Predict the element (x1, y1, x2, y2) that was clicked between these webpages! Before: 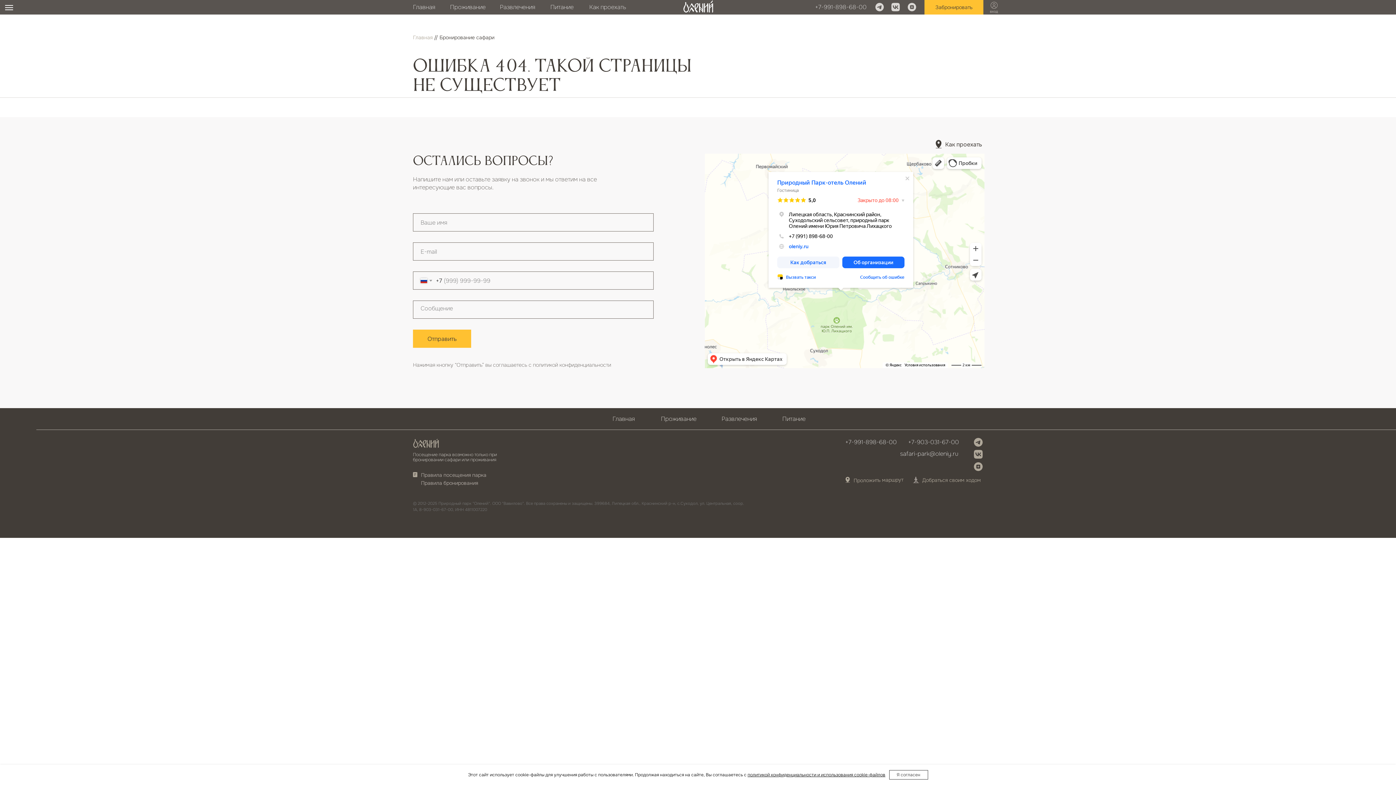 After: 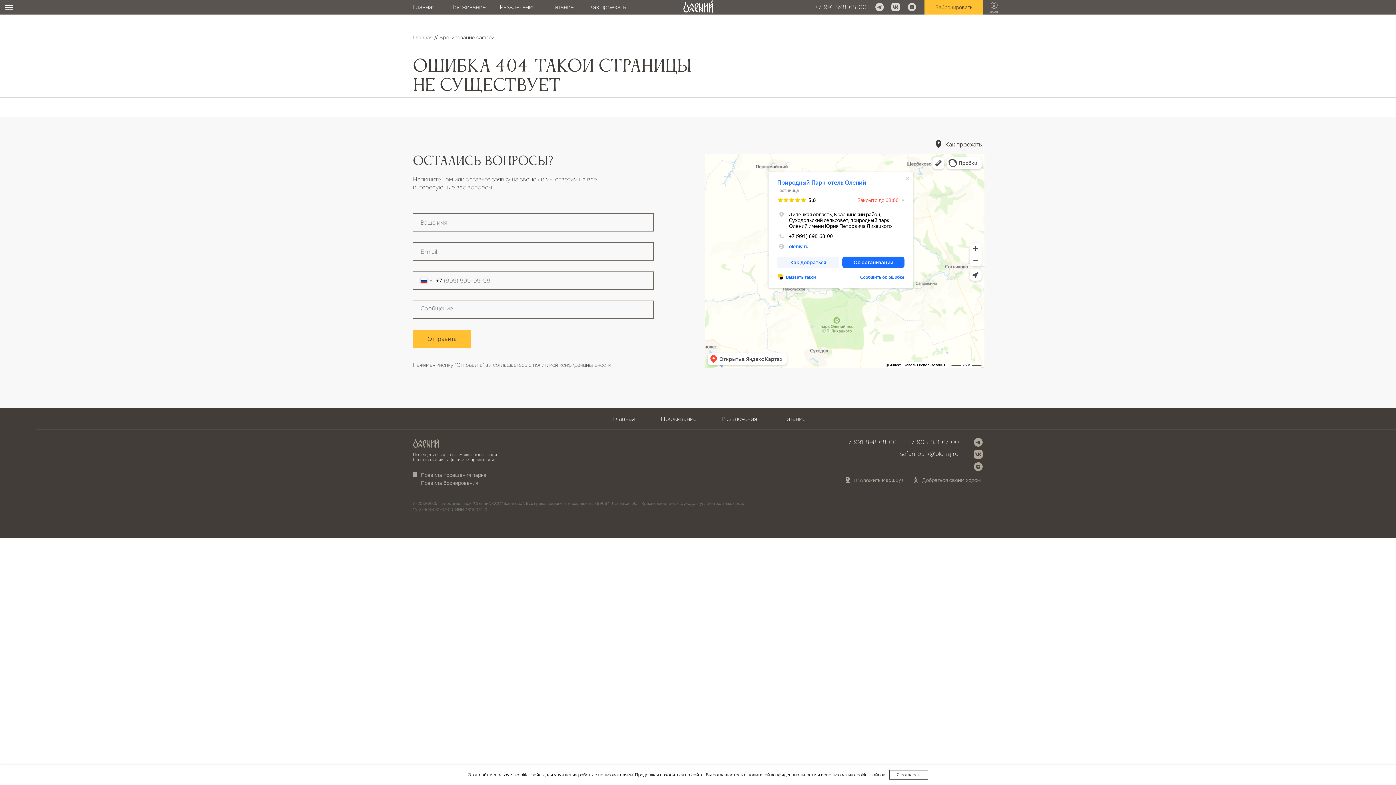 Action: bbox: (908, 438, 959, 446) label: +7-903-031-67-00